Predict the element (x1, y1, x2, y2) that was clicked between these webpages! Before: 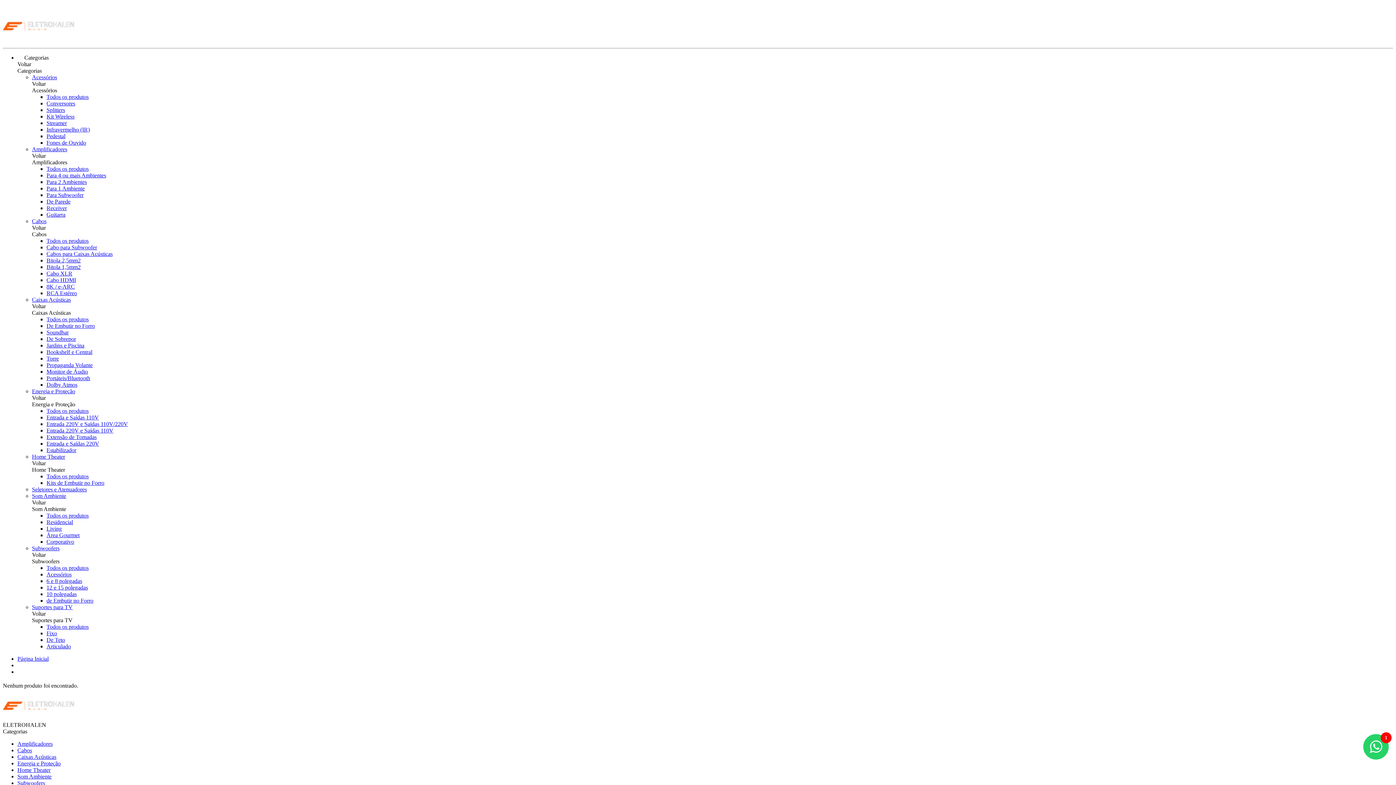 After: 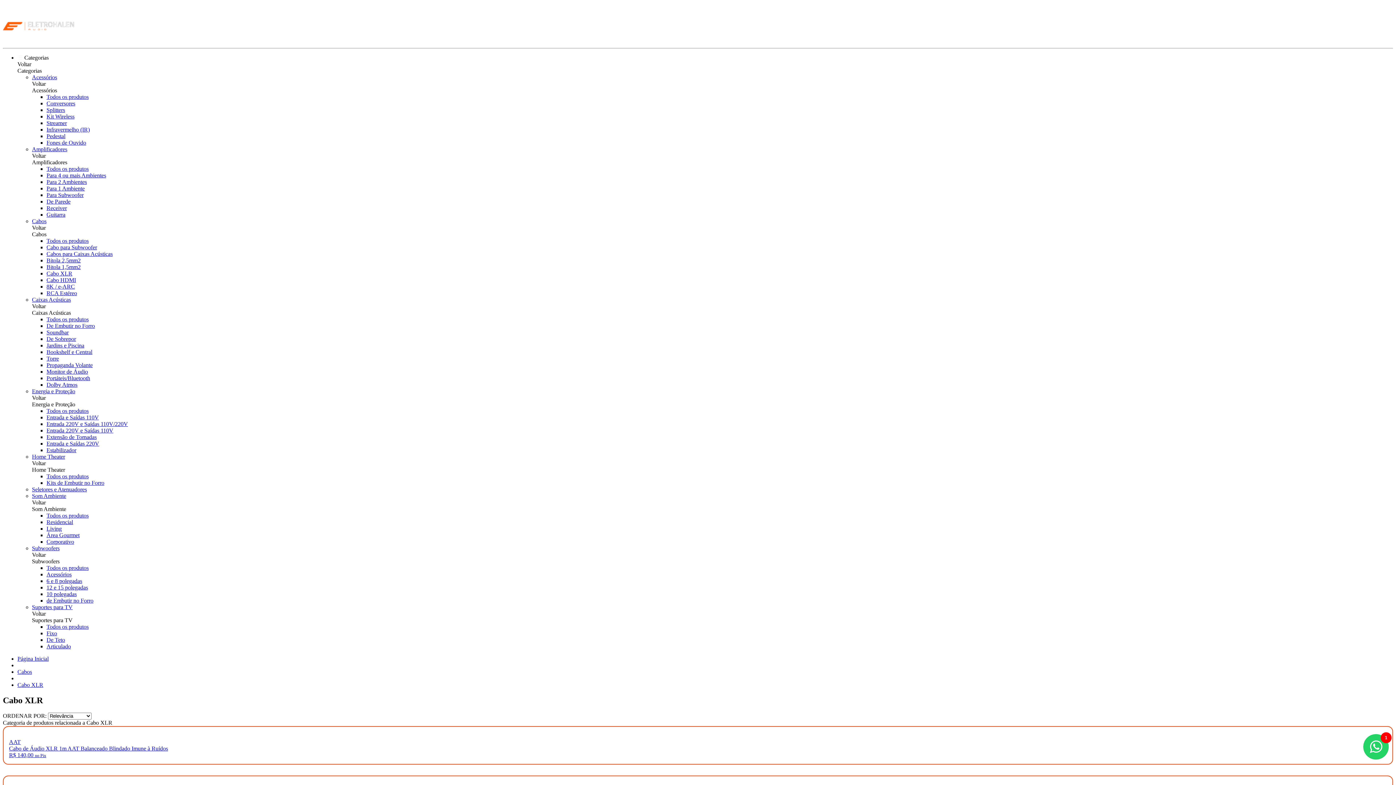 Action: label: Cabo XLR bbox: (46, 270, 72, 276)